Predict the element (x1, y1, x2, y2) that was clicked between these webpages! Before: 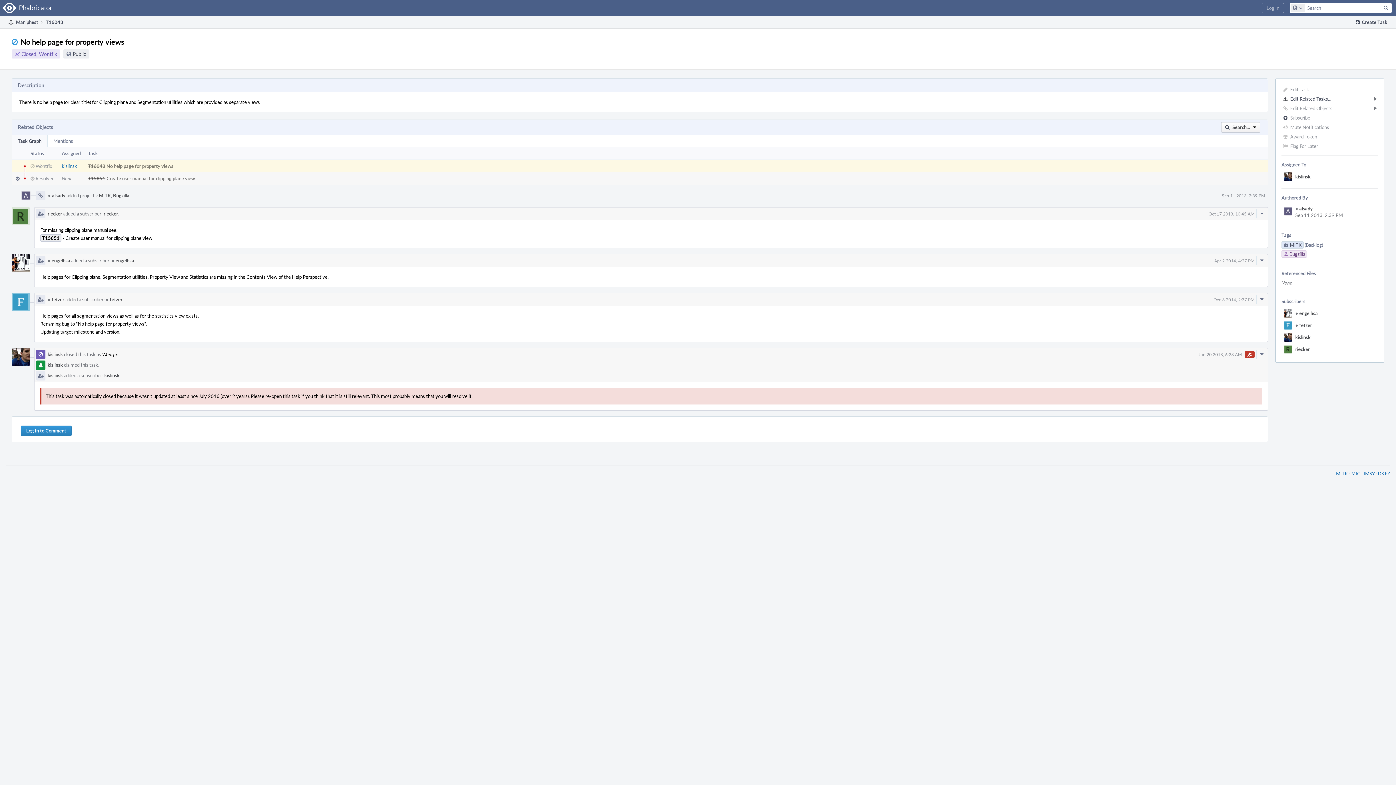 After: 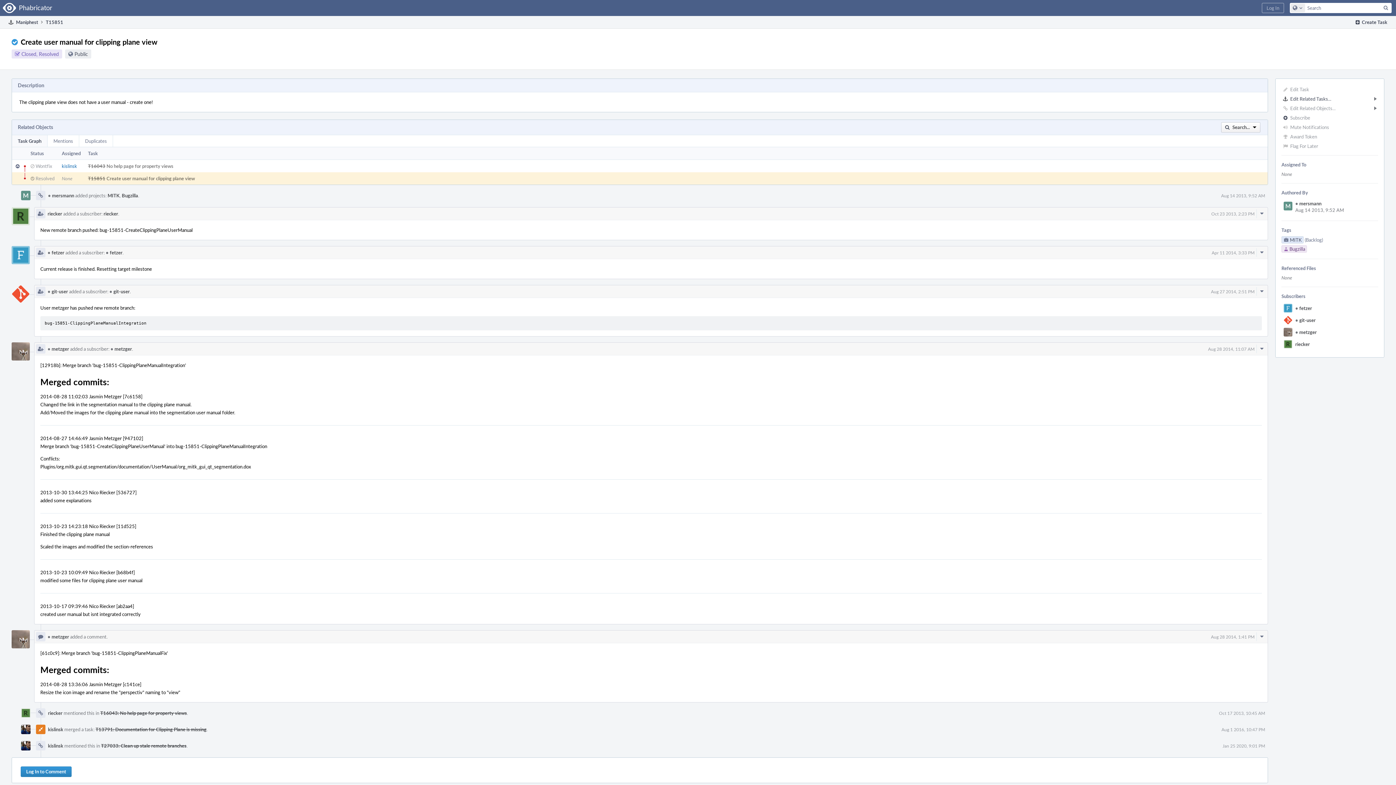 Action: bbox: (106, 175, 194, 181) label: Create user manual for clipping plane view